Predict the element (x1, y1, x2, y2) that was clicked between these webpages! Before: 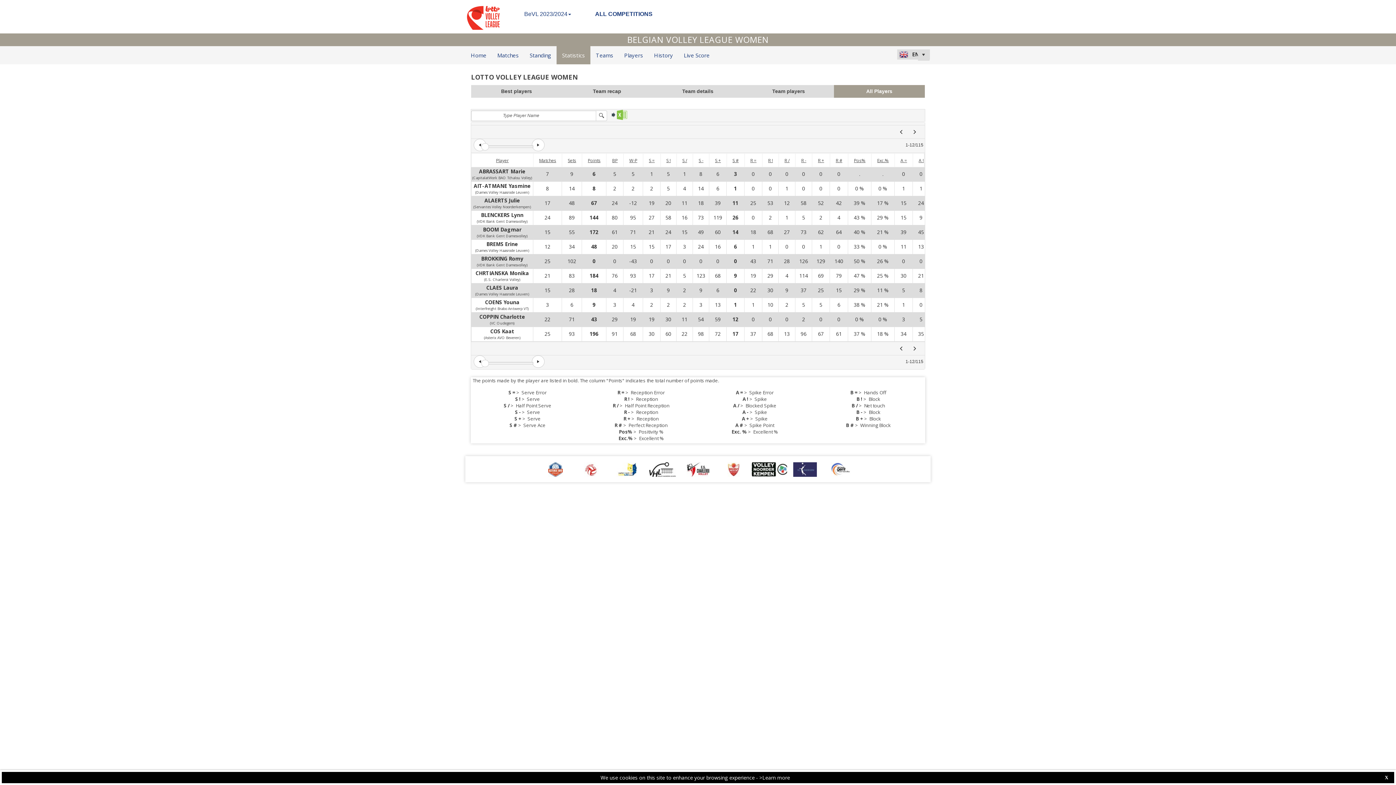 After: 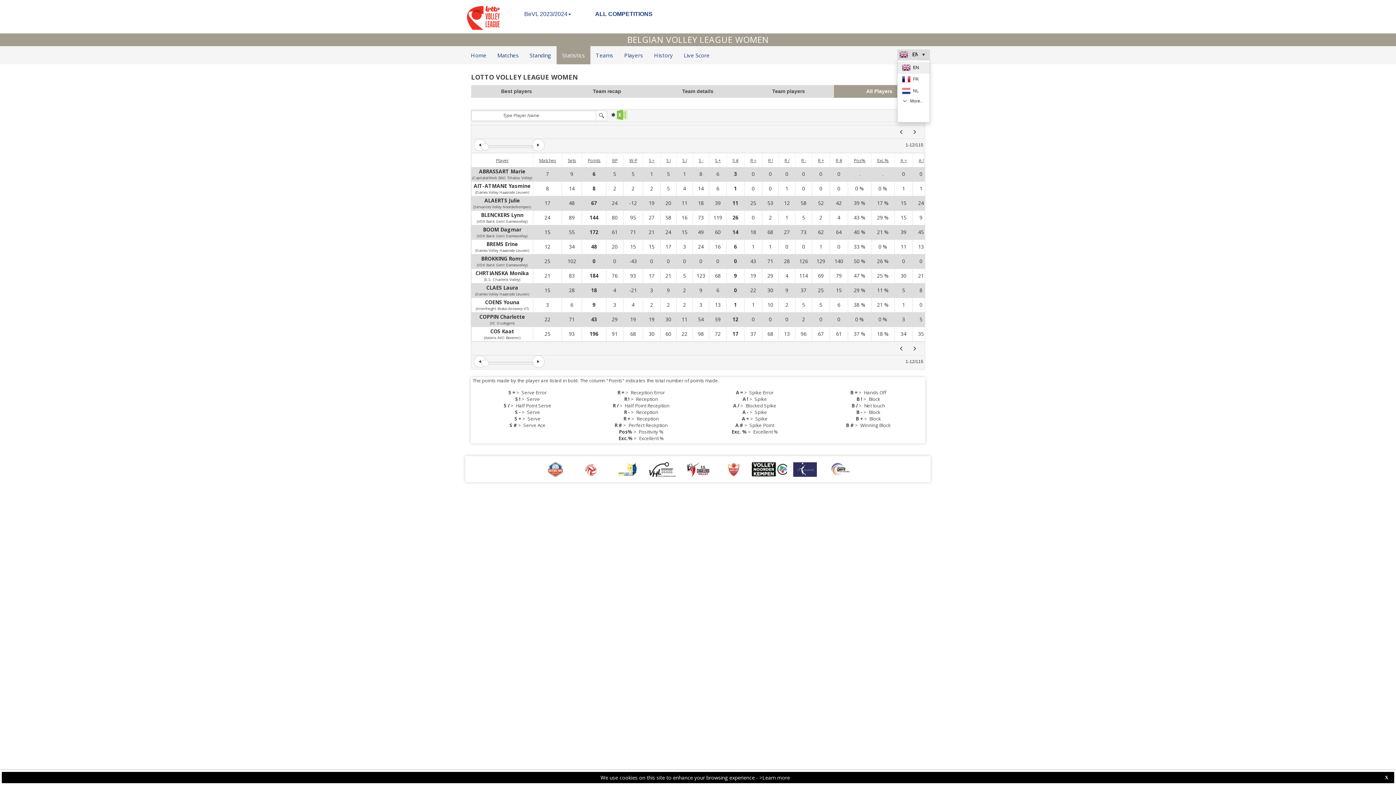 Action: bbox: (918, 49, 929, 60)